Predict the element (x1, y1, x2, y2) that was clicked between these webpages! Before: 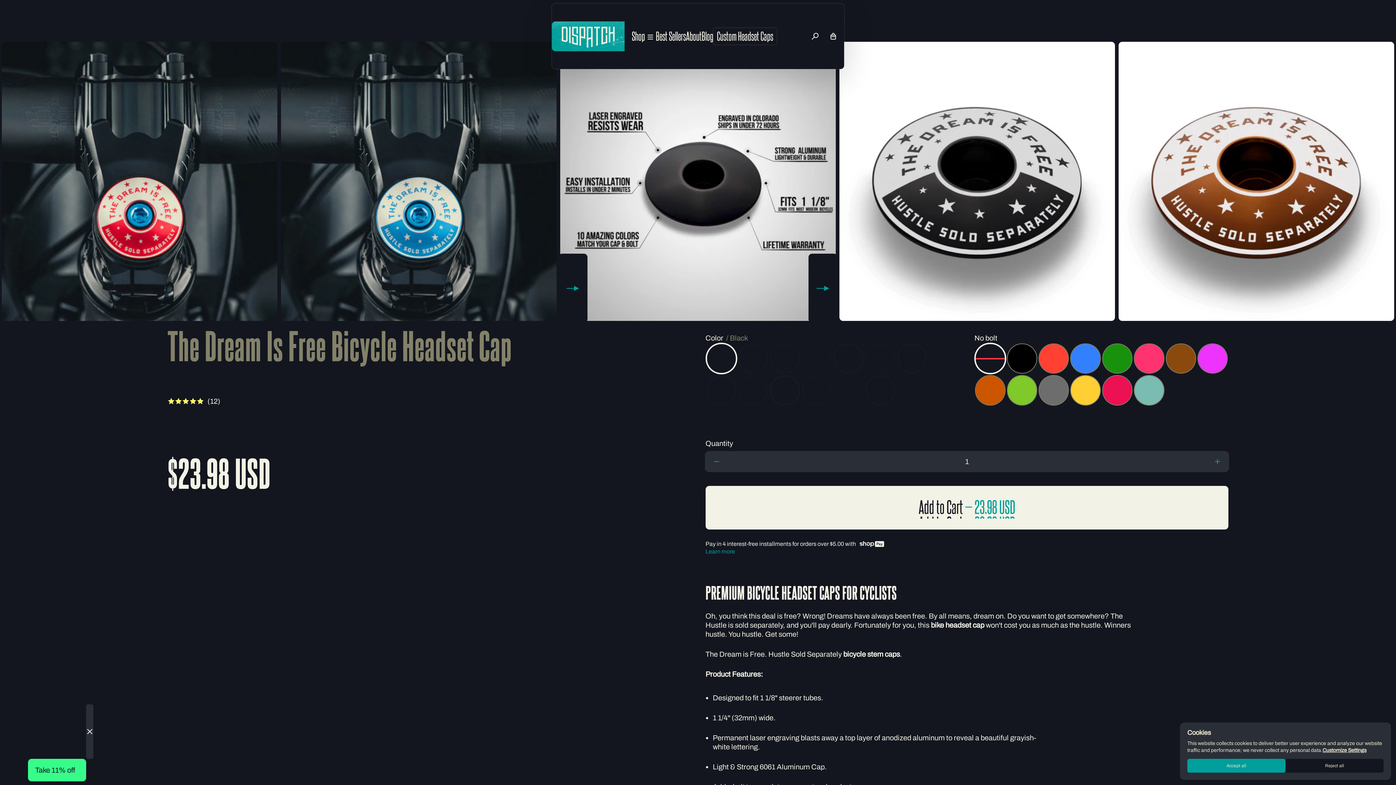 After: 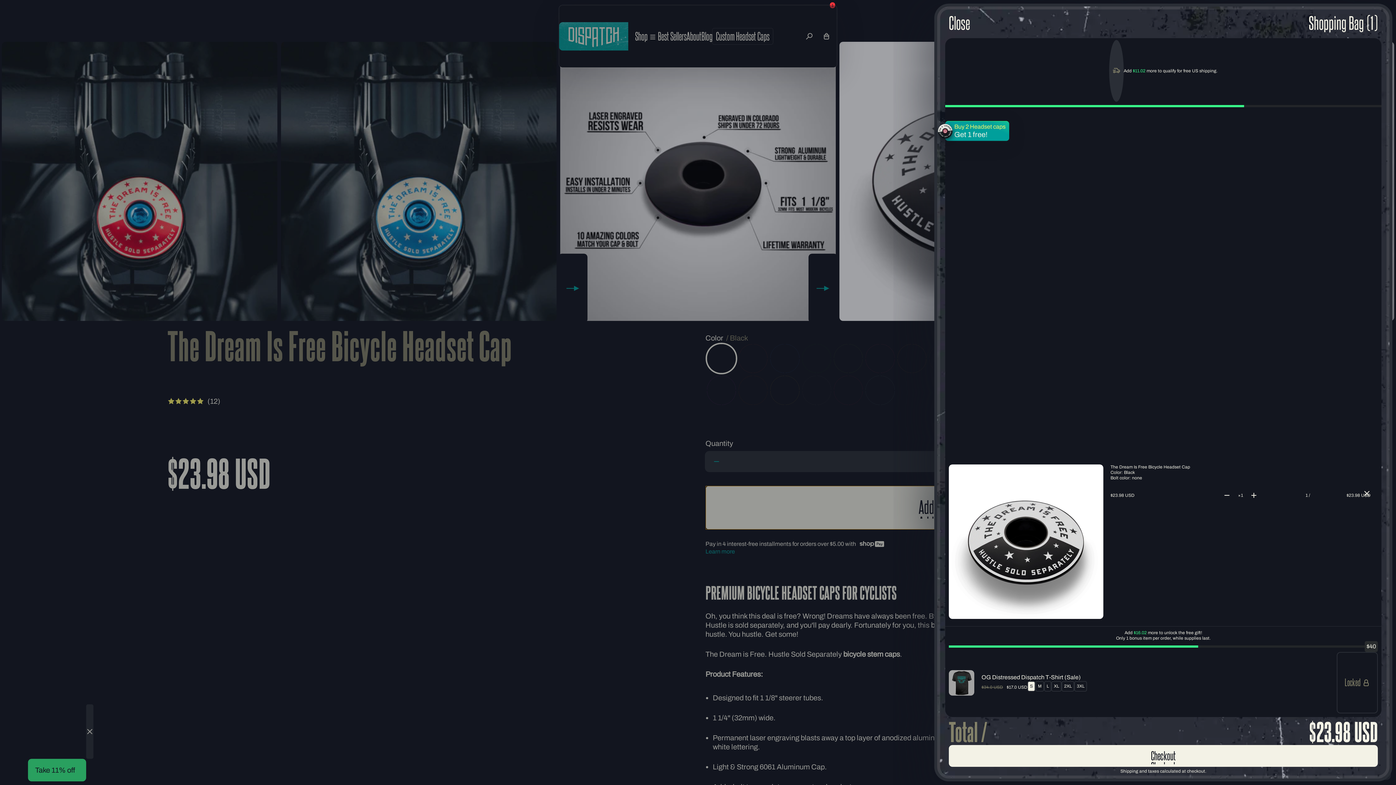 Action: bbox: (705, 486, 1228, 529) label: Add to Cart— 19.99 USD
Add to Cart— 19.99 USD